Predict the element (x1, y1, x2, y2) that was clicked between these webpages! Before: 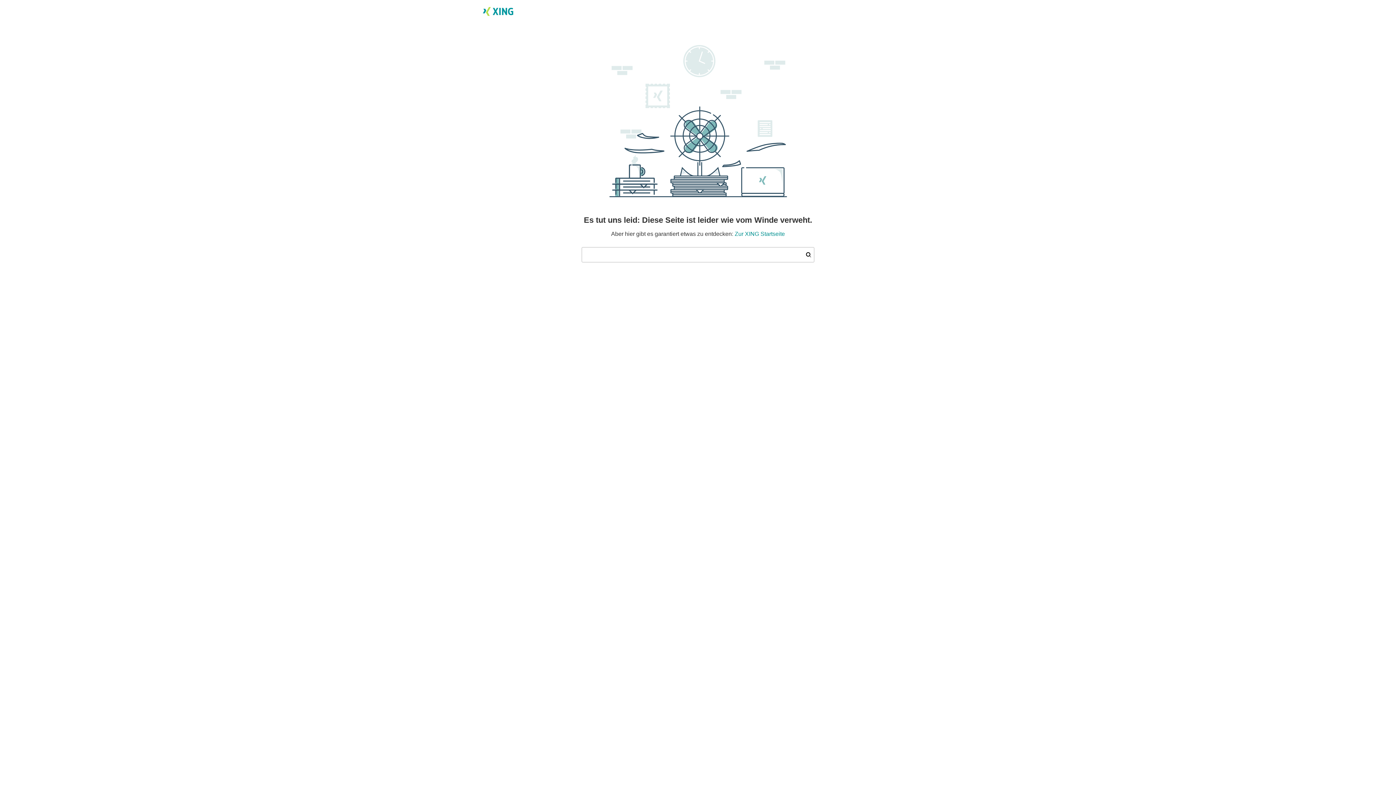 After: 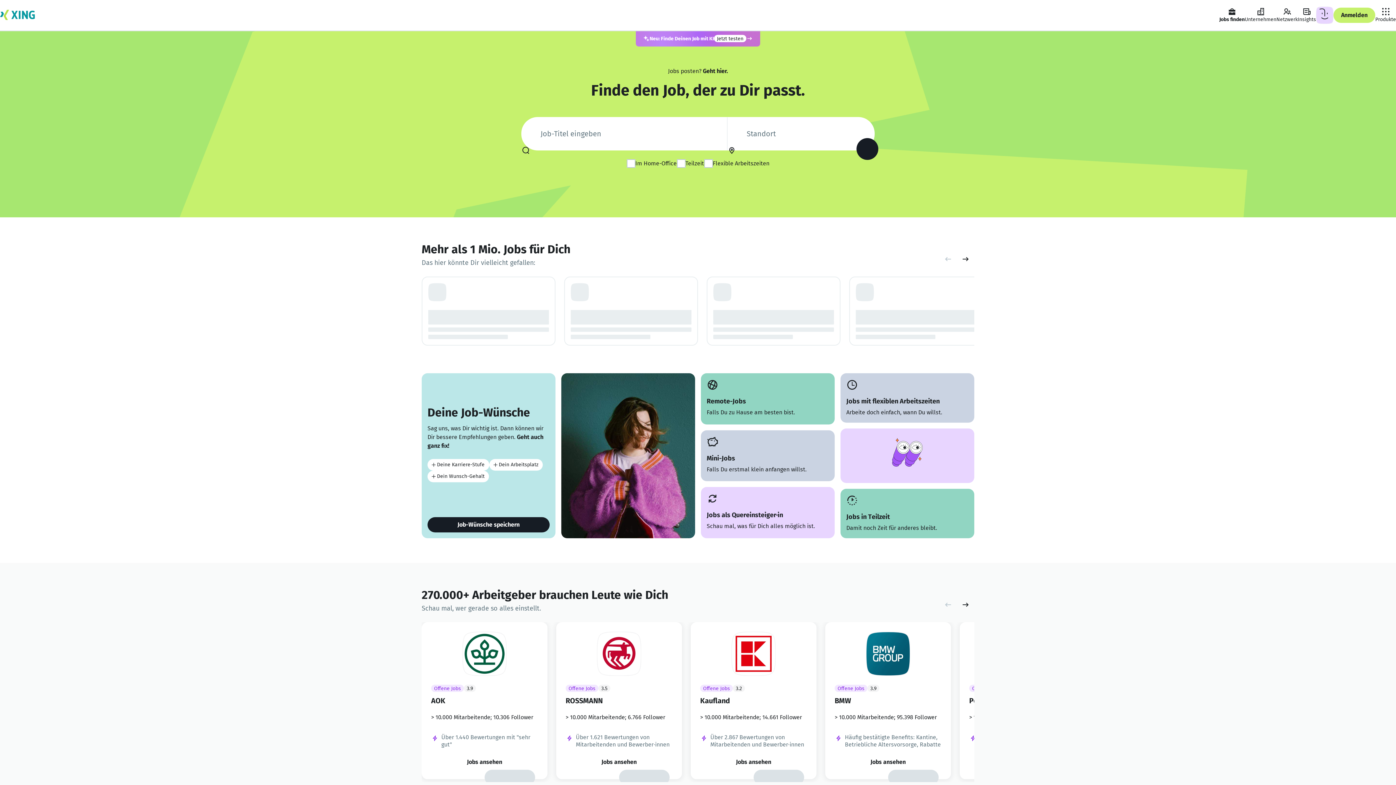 Action: bbox: (481, 4, 514, 20)